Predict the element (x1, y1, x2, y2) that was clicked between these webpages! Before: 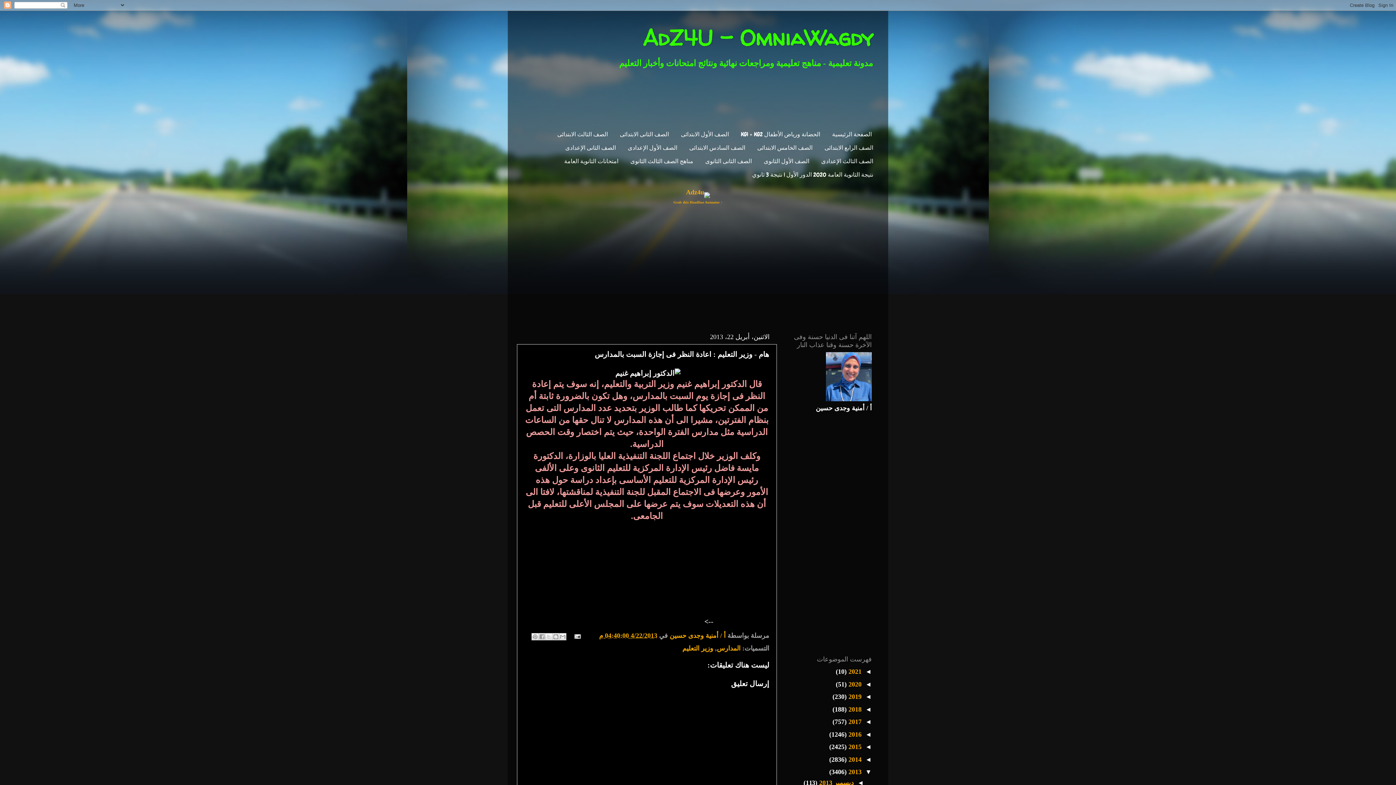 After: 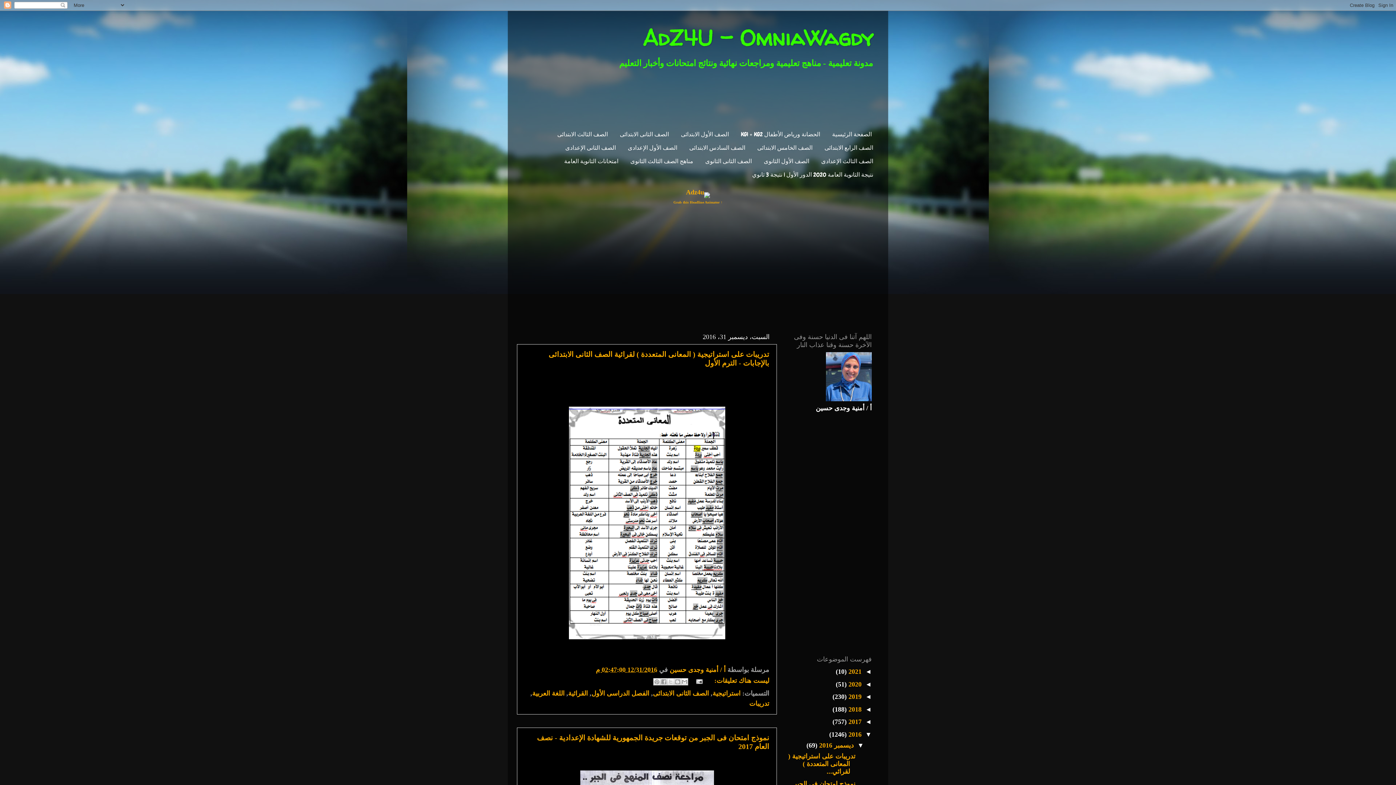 Action: bbox: (846, 731, 861, 738) label: 2016 